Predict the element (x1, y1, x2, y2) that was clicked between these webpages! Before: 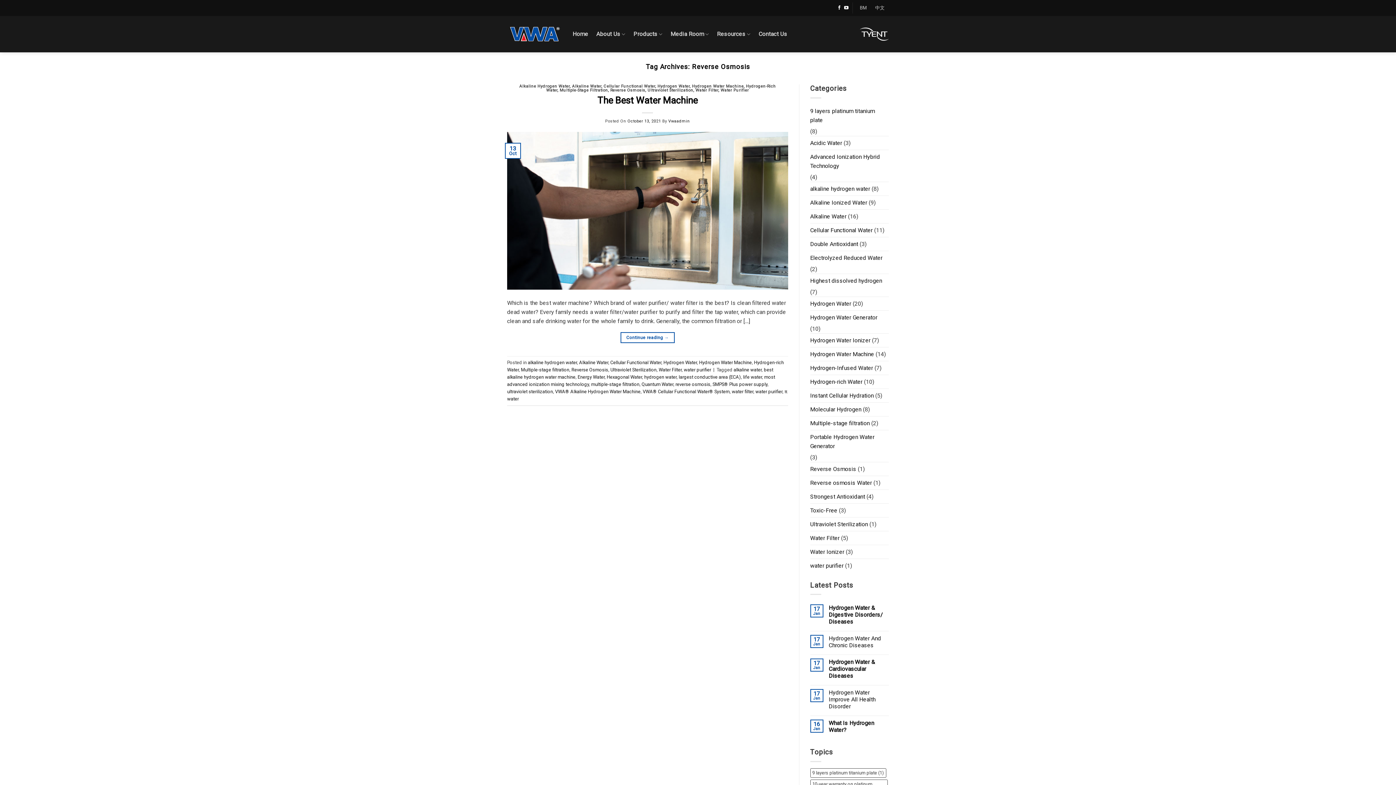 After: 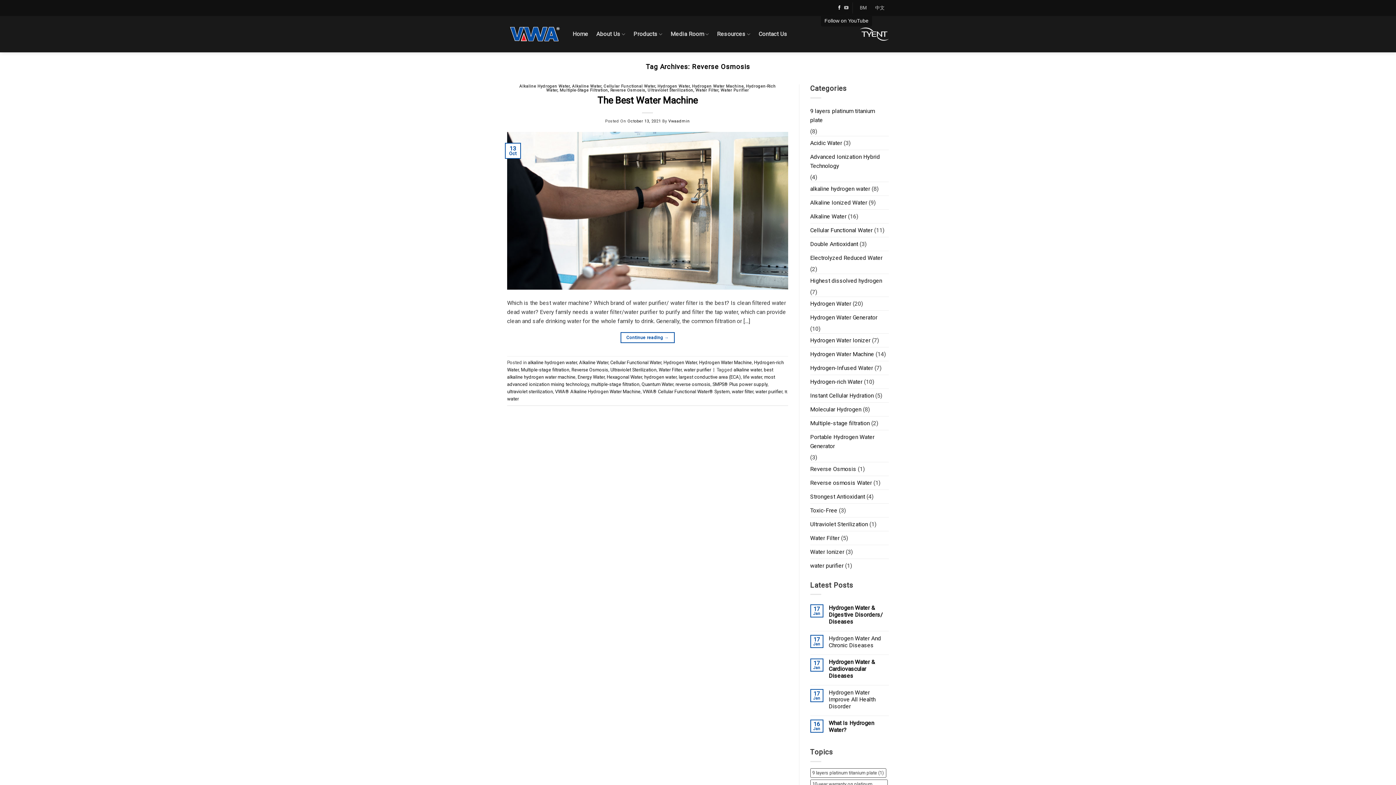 Action: label: Follow on YouTube bbox: (844, 5, 848, 10)